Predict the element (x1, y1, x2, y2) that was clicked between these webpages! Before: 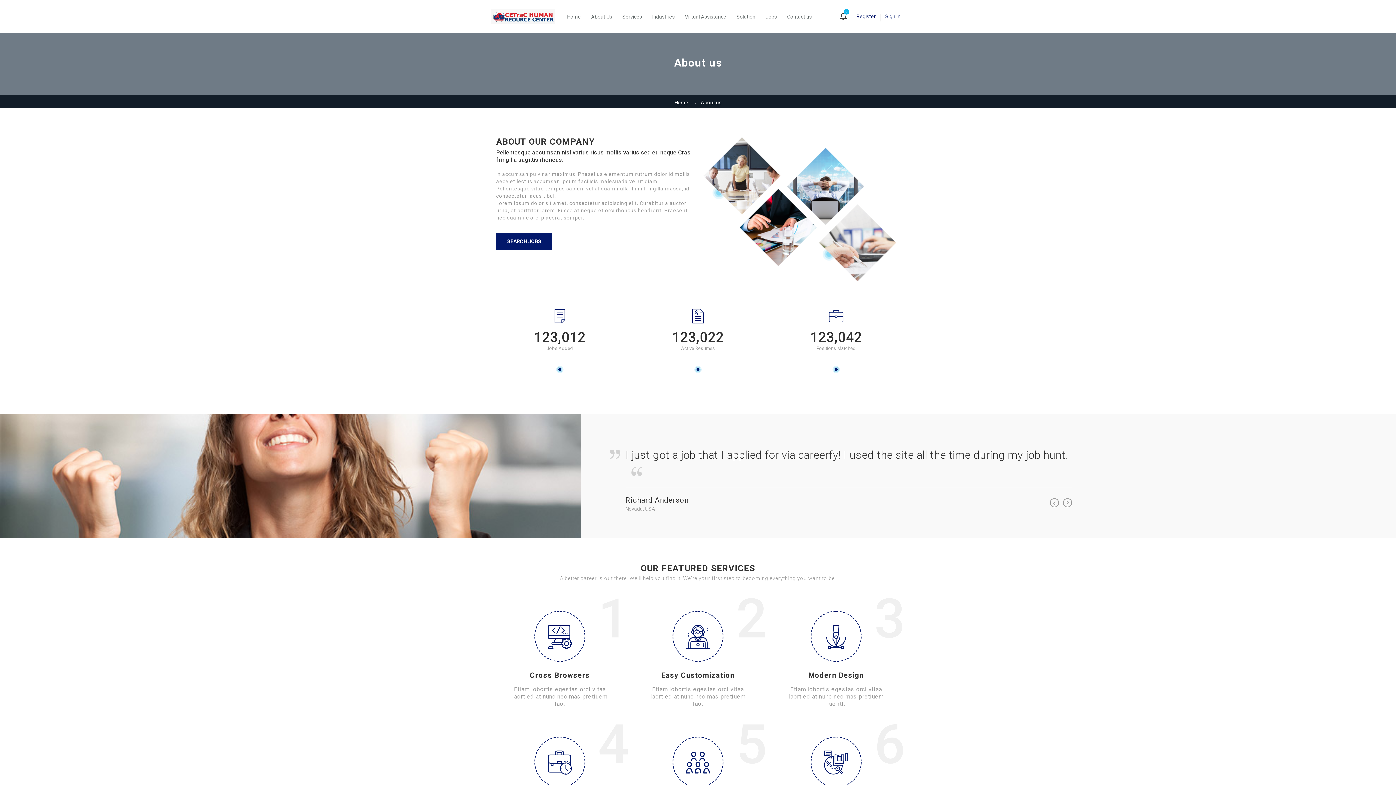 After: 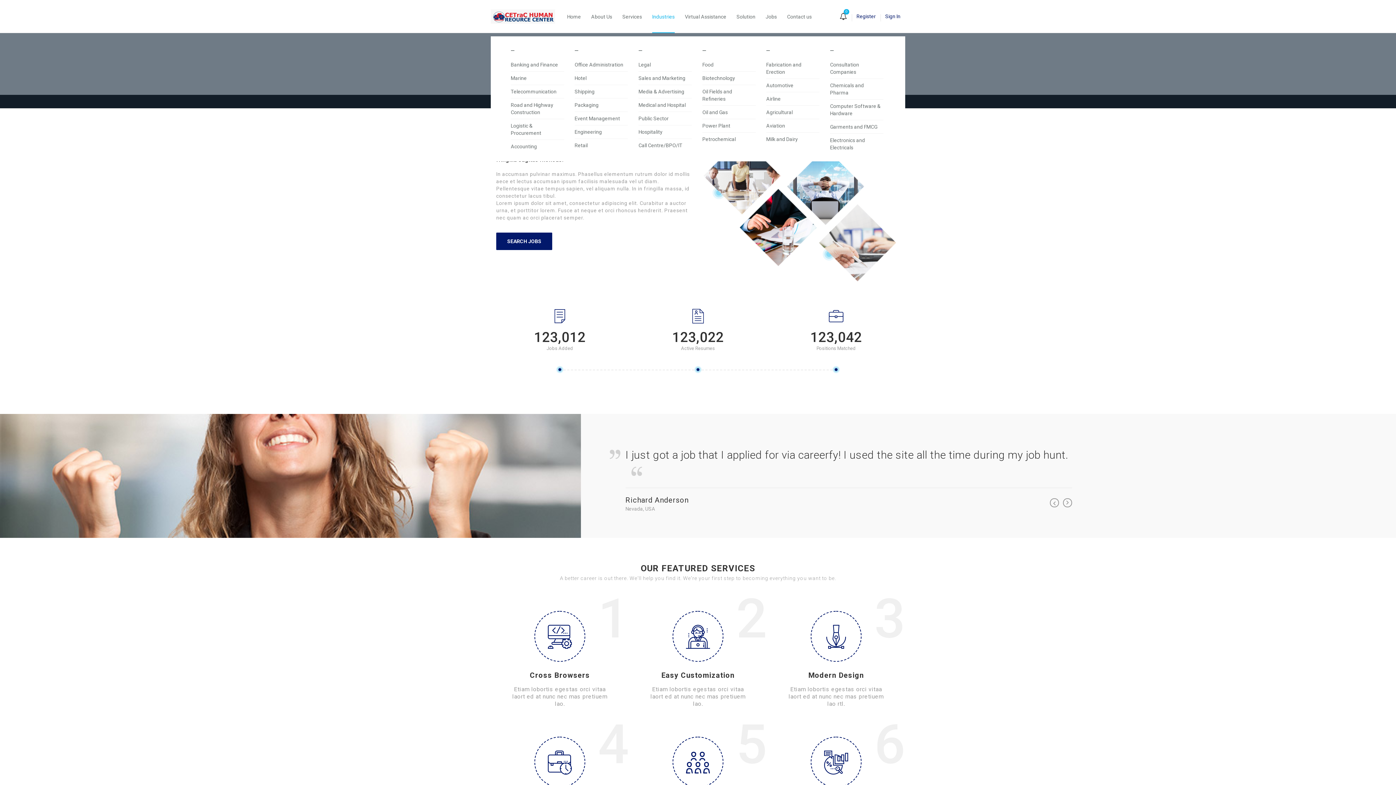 Action: bbox: (652, 0, 674, 32) label: Industries